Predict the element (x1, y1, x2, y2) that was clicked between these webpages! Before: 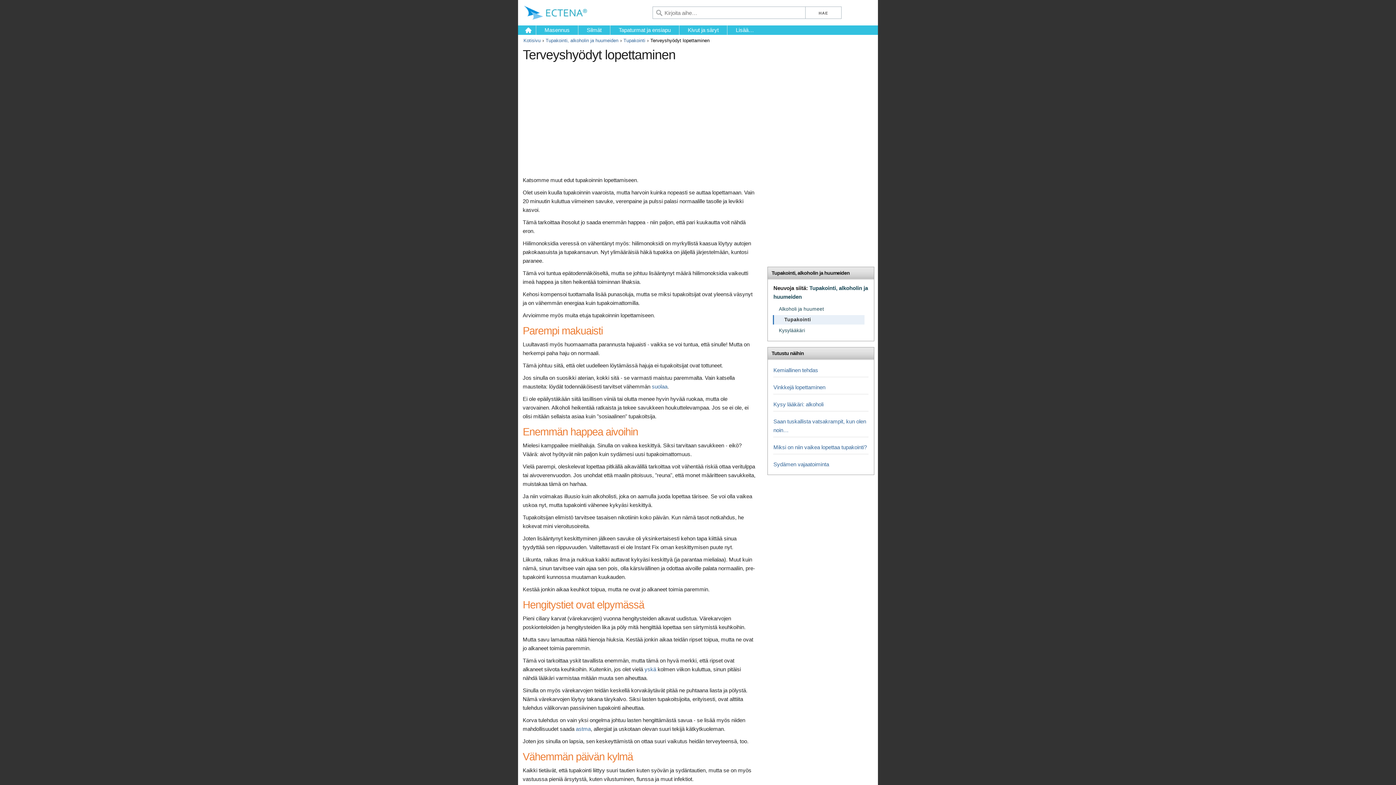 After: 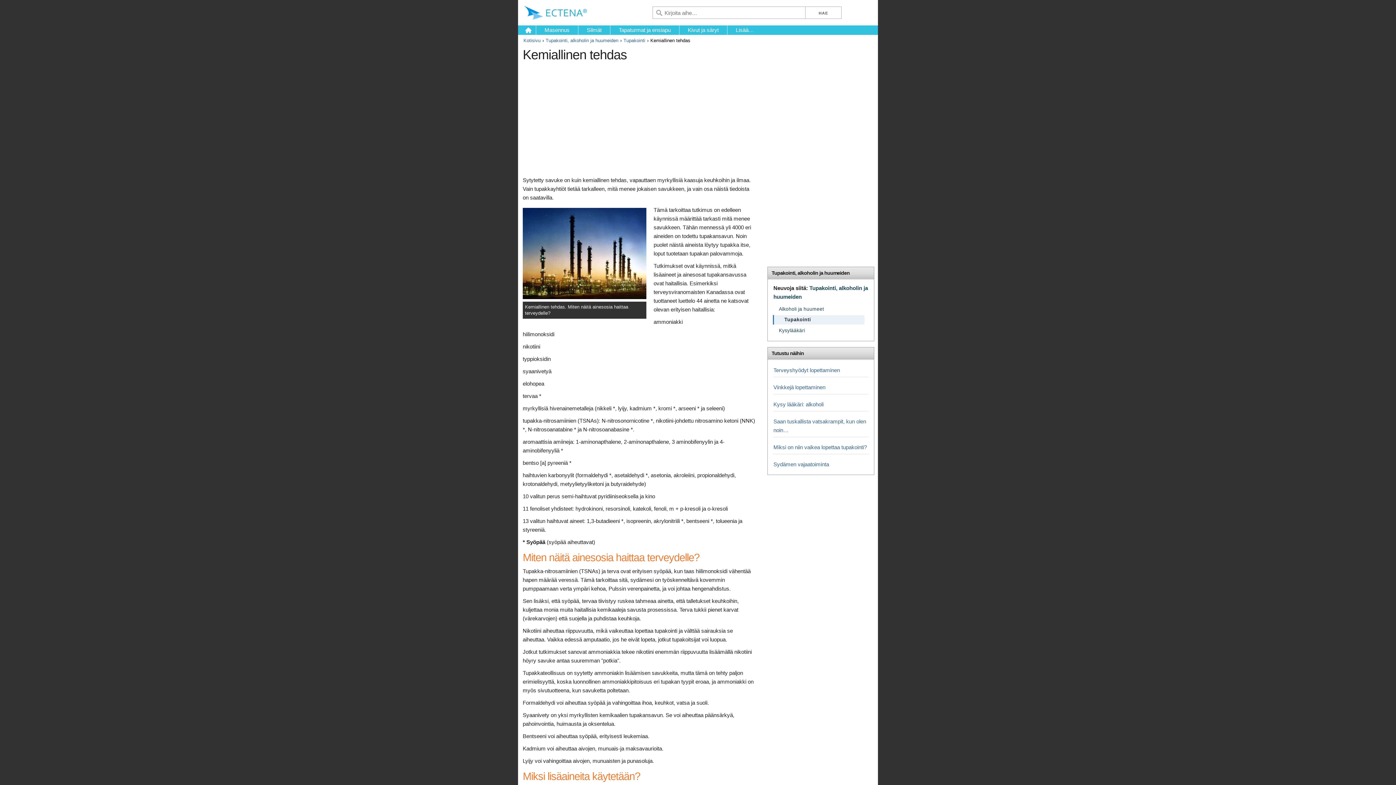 Action: bbox: (773, 367, 818, 373) label: Kemiallinen tehdas